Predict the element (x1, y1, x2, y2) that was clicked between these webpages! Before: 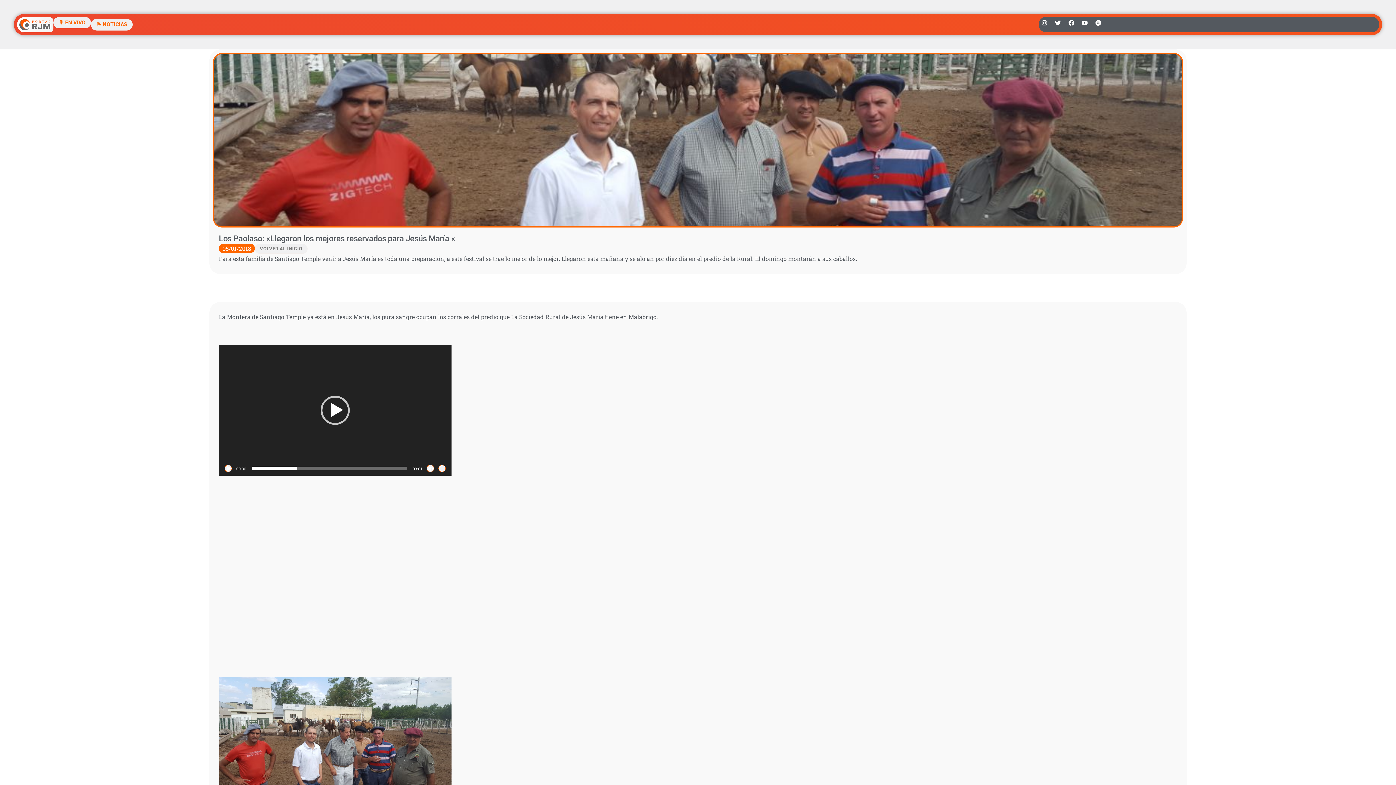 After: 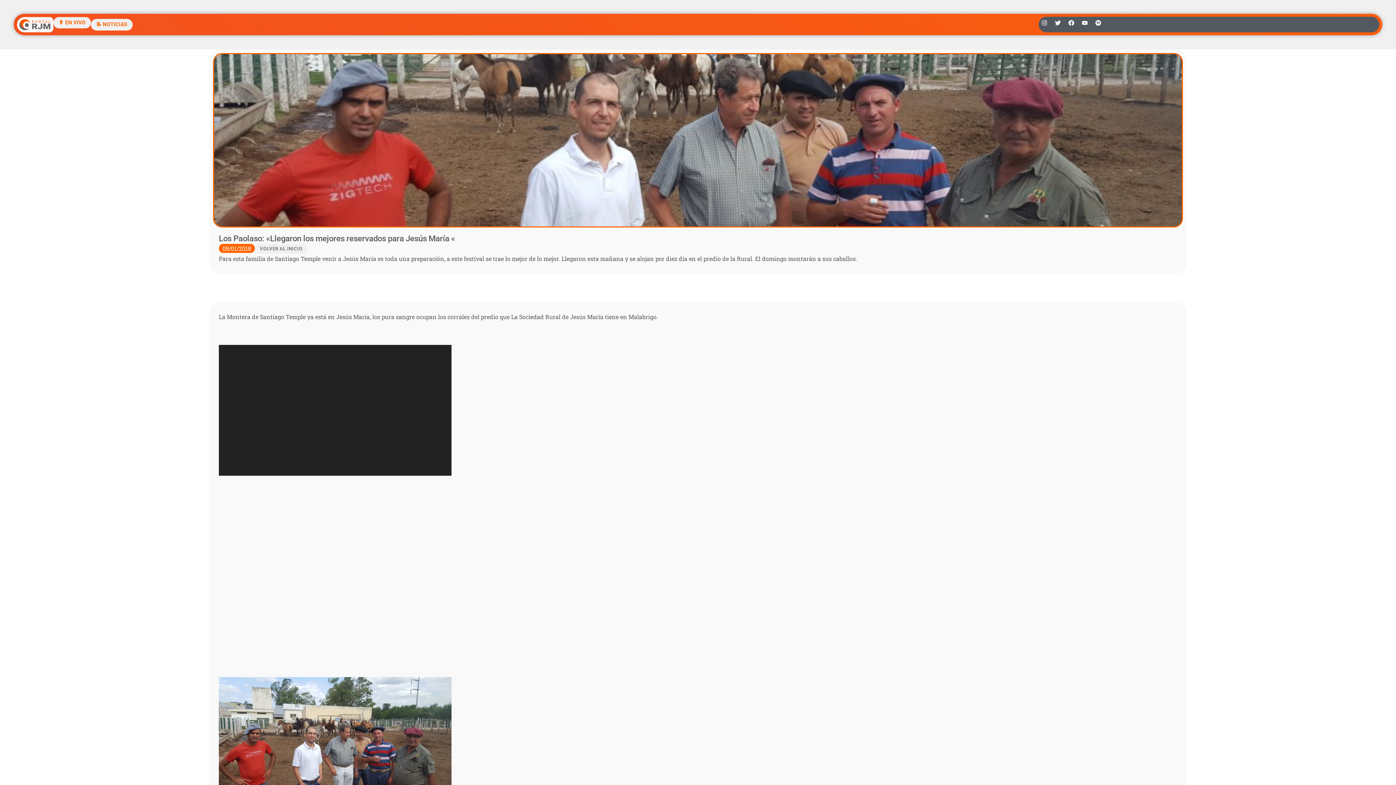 Action: label: Reproducir bbox: (224, 465, 232, 472)